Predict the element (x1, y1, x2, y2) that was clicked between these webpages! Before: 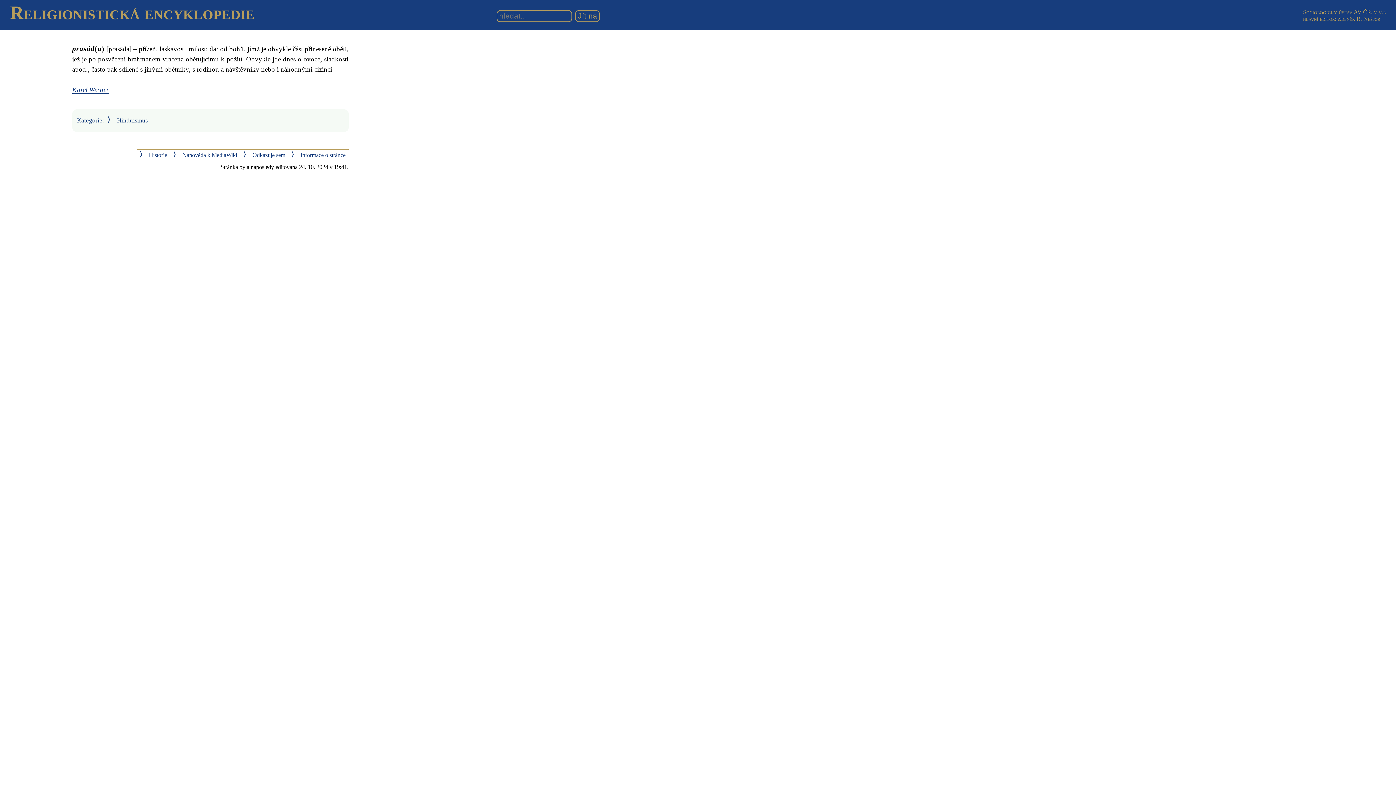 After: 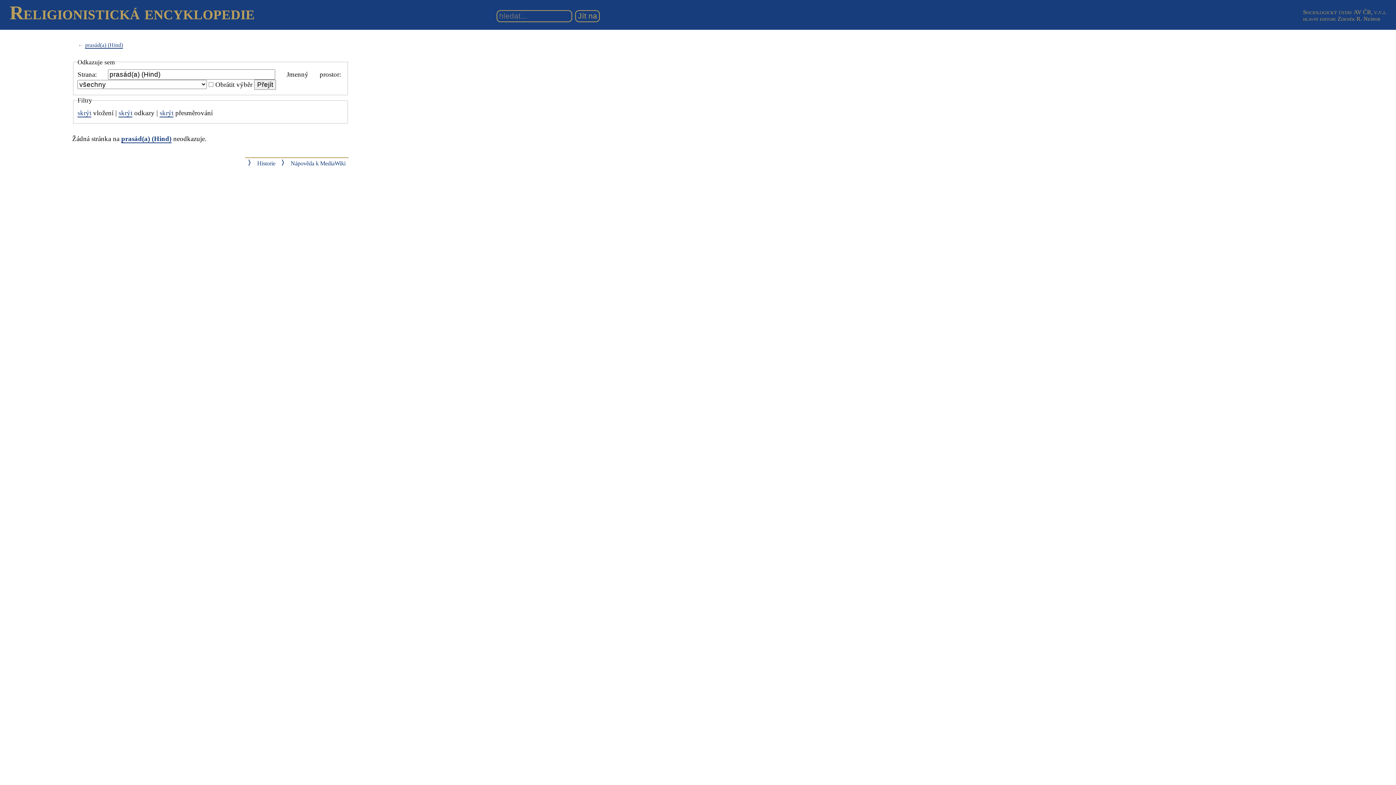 Action: bbox: (252, 151, 285, 158) label: Odkazuje sem